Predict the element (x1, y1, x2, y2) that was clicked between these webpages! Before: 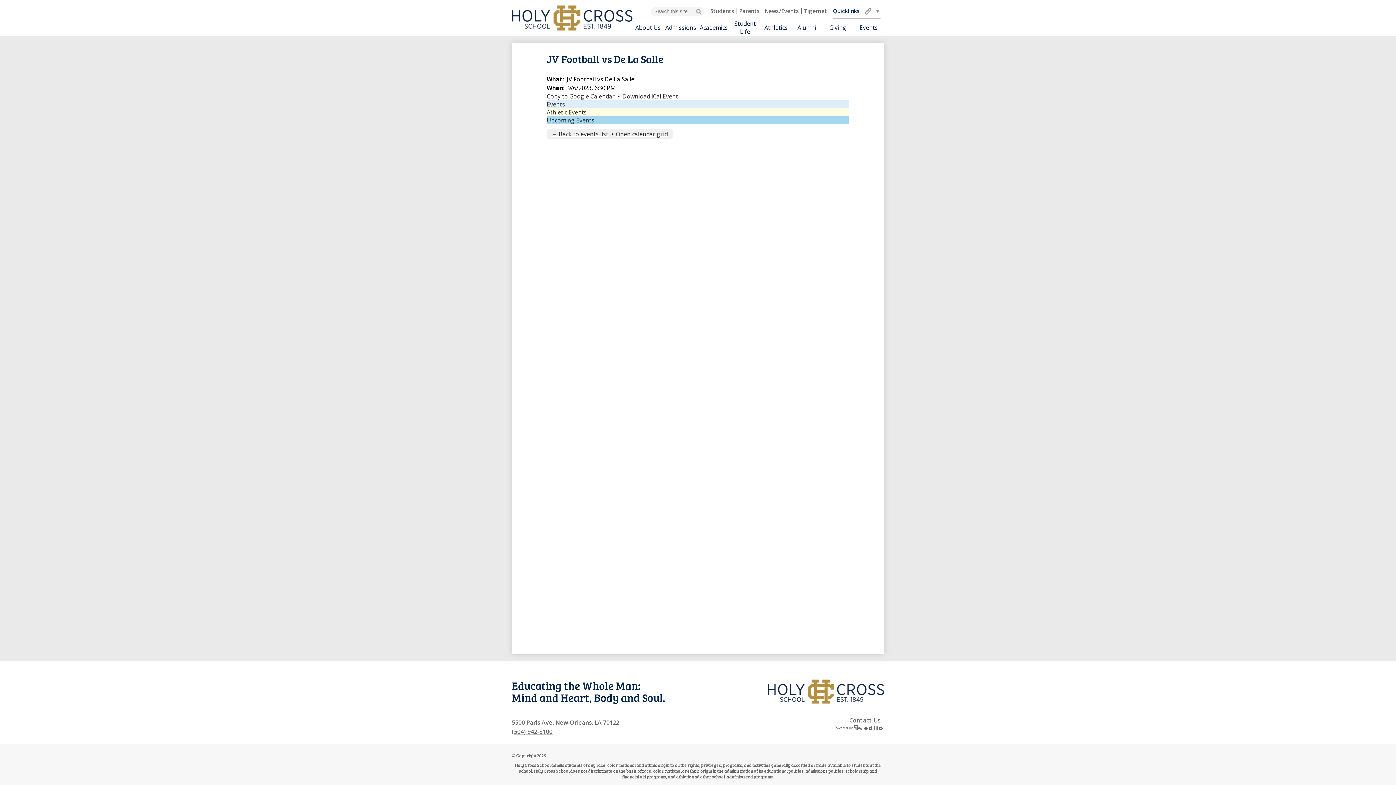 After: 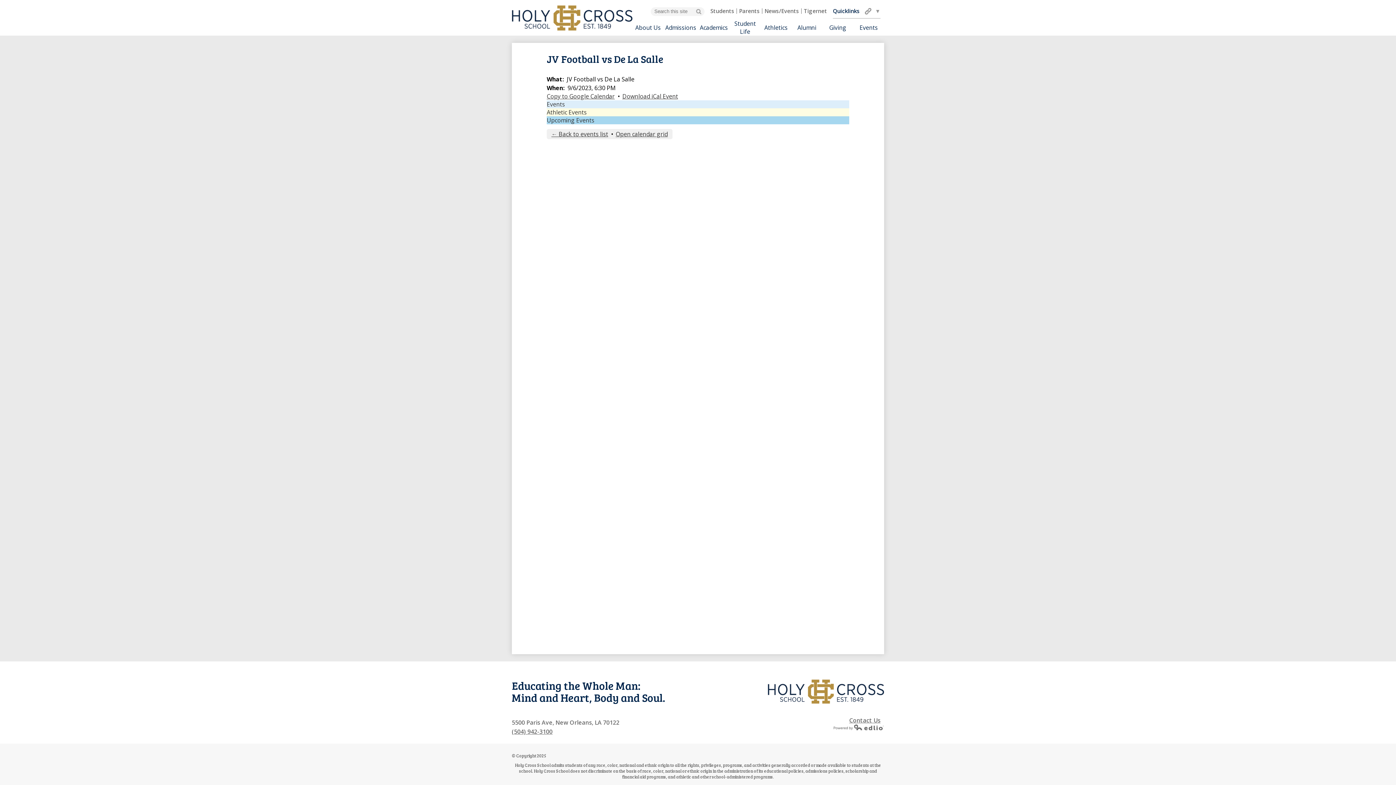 Action: bbox: (615, 130, 667, 138) label: Open calendar grid